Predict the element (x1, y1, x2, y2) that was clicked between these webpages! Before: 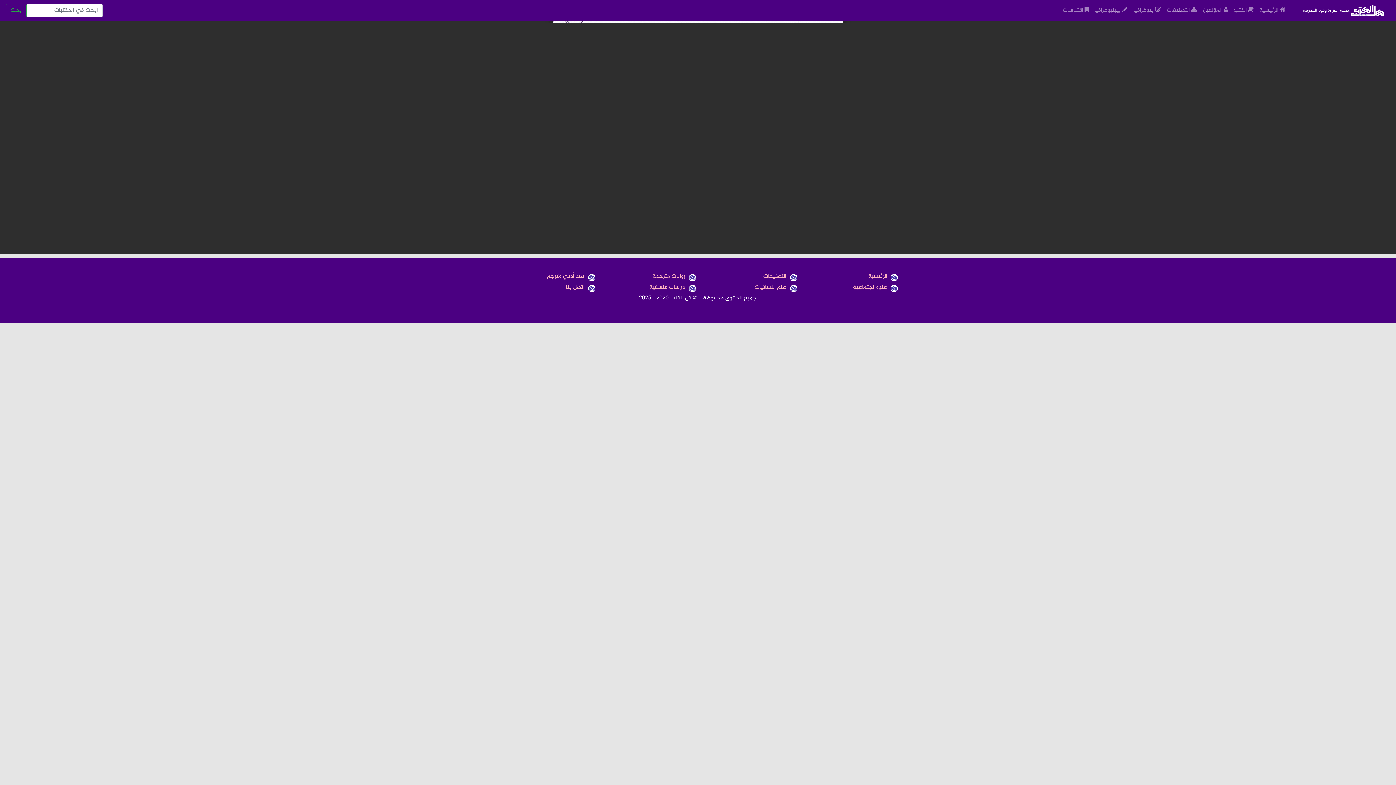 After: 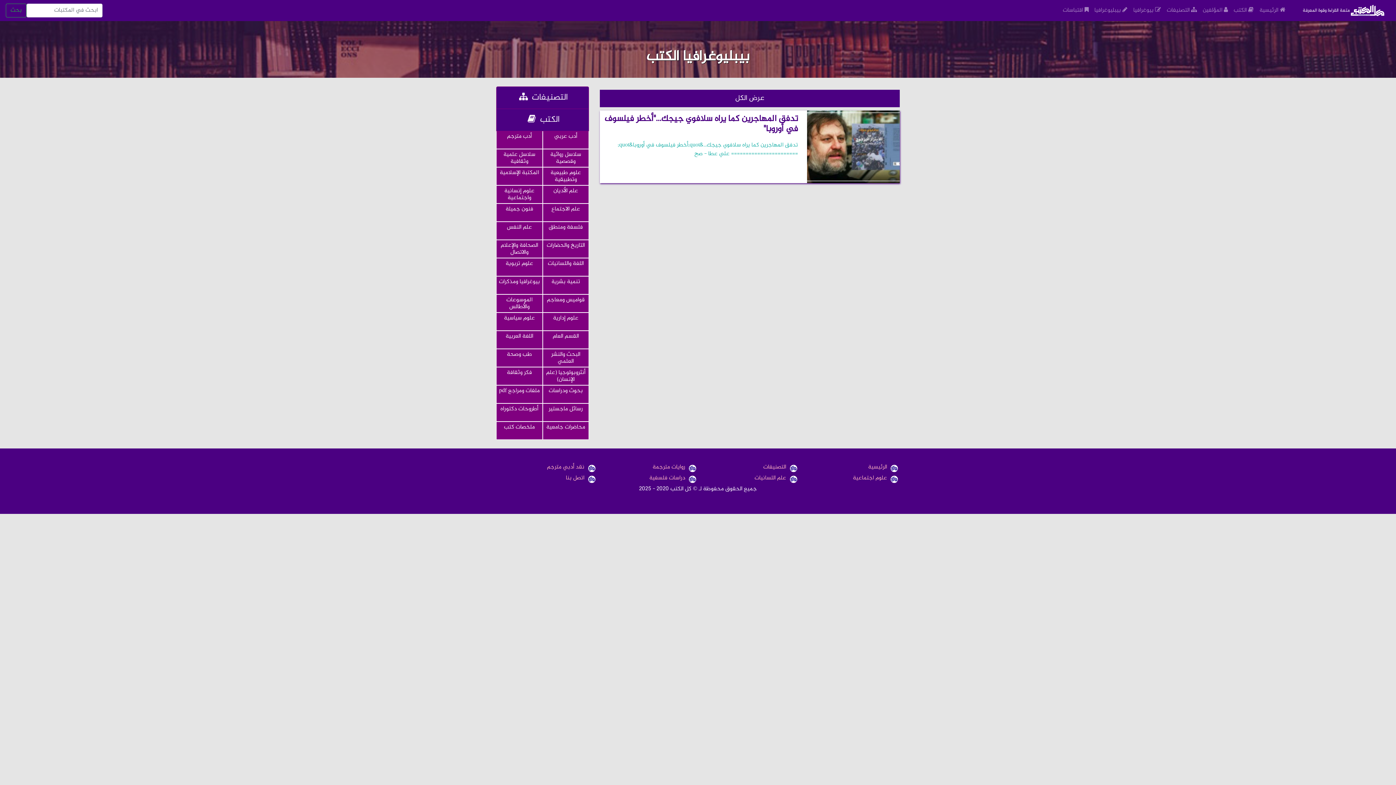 Action: label:  بيبليوغرافيا bbox: (1091, 3, 1130, 17)